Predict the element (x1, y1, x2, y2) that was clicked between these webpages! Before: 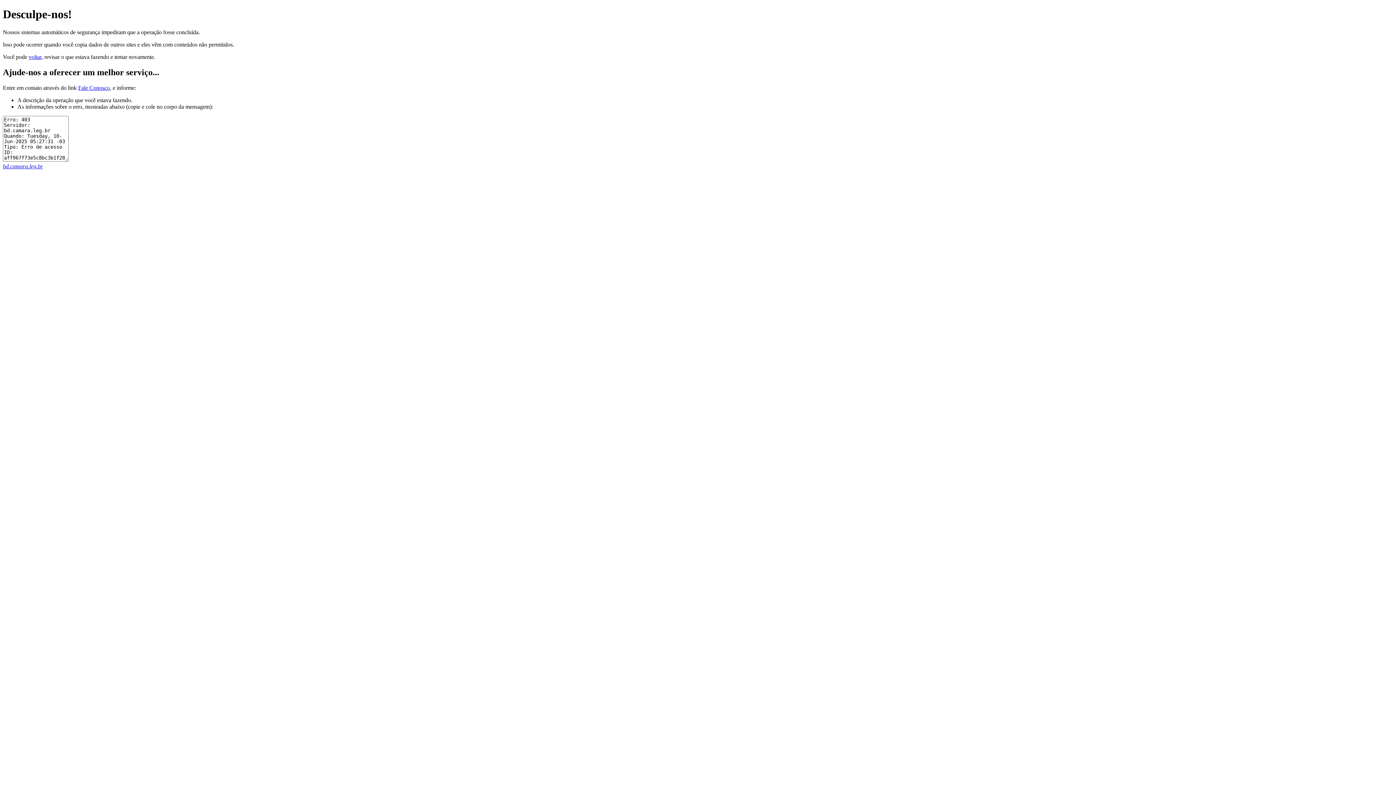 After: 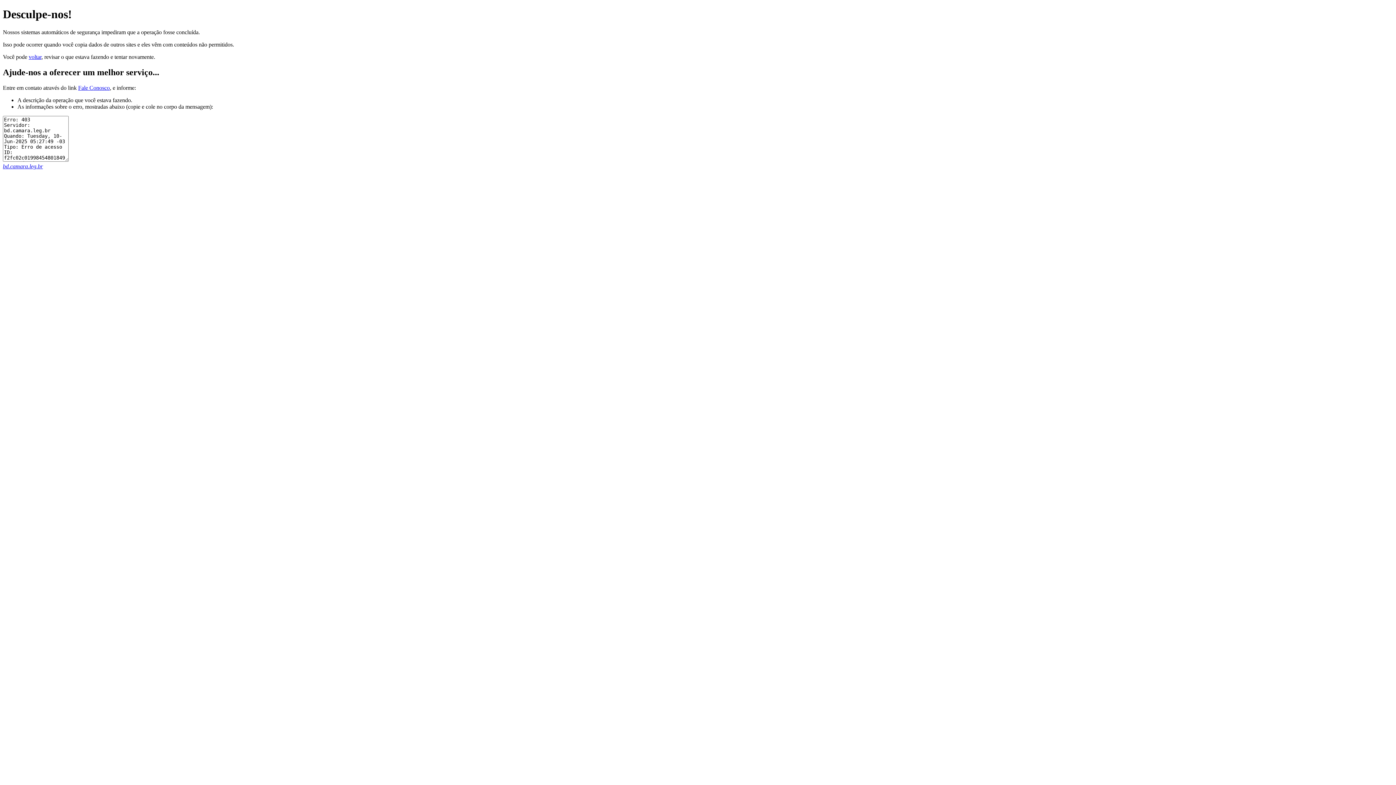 Action: bbox: (2, 163, 42, 169) label: bd.camara.leg.br